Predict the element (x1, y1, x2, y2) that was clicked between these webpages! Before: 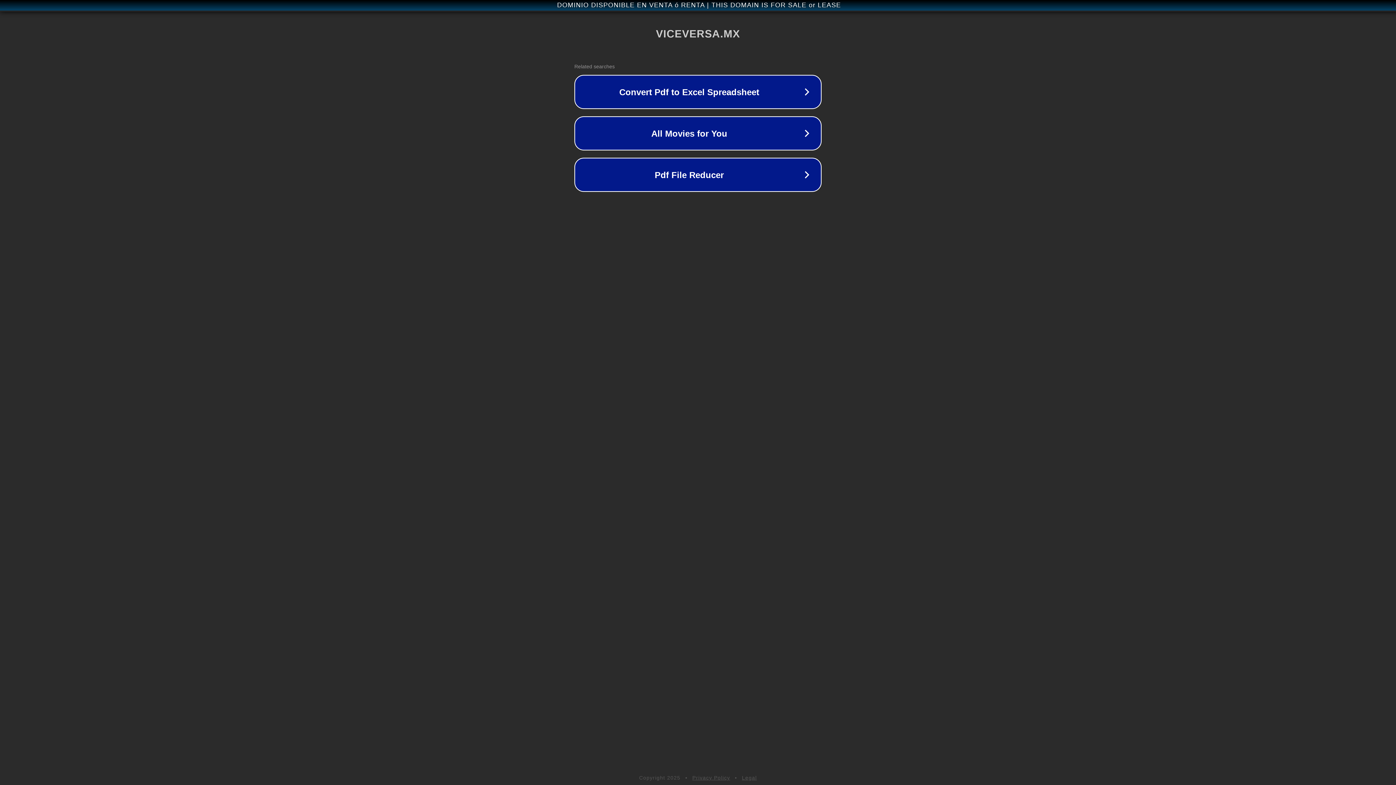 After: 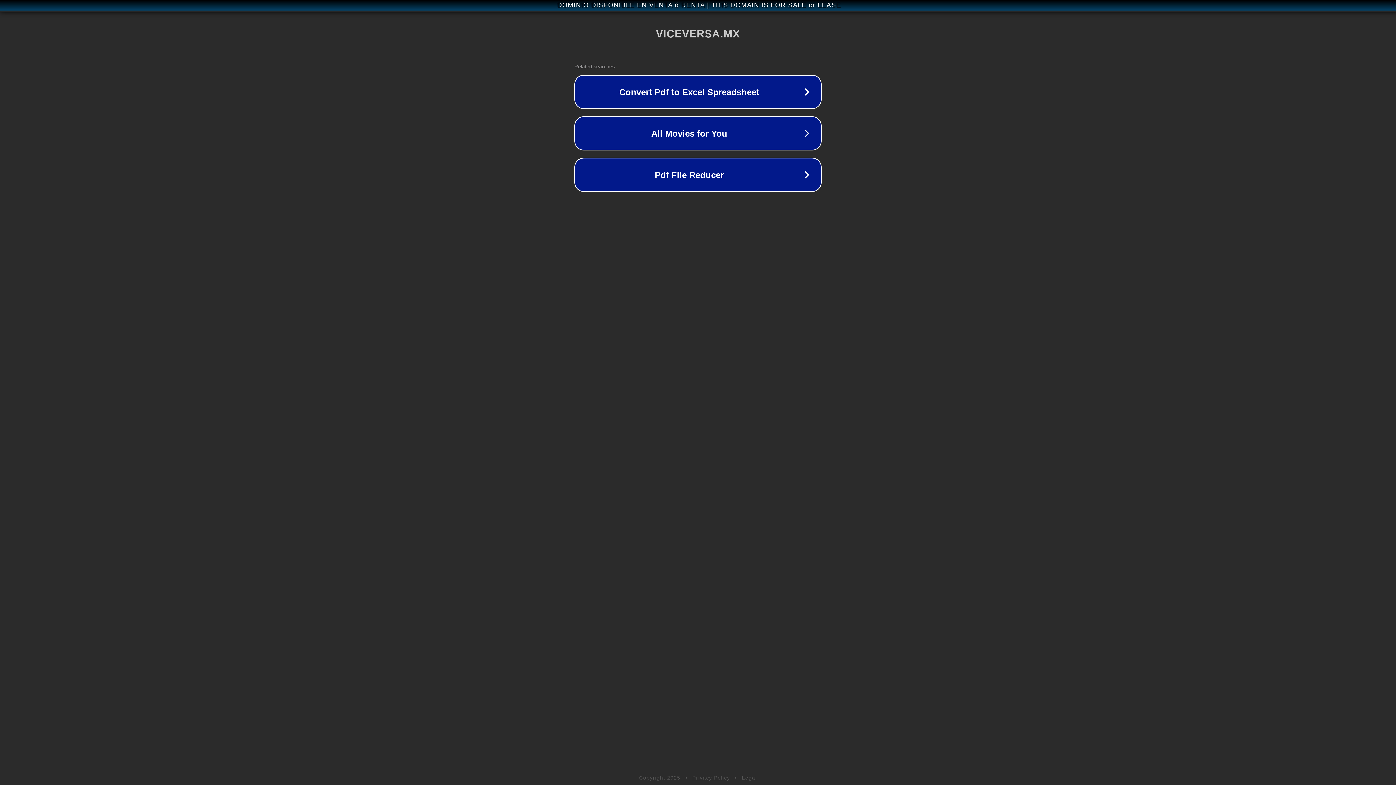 Action: label: Privacy Policy bbox: (692, 775, 730, 781)